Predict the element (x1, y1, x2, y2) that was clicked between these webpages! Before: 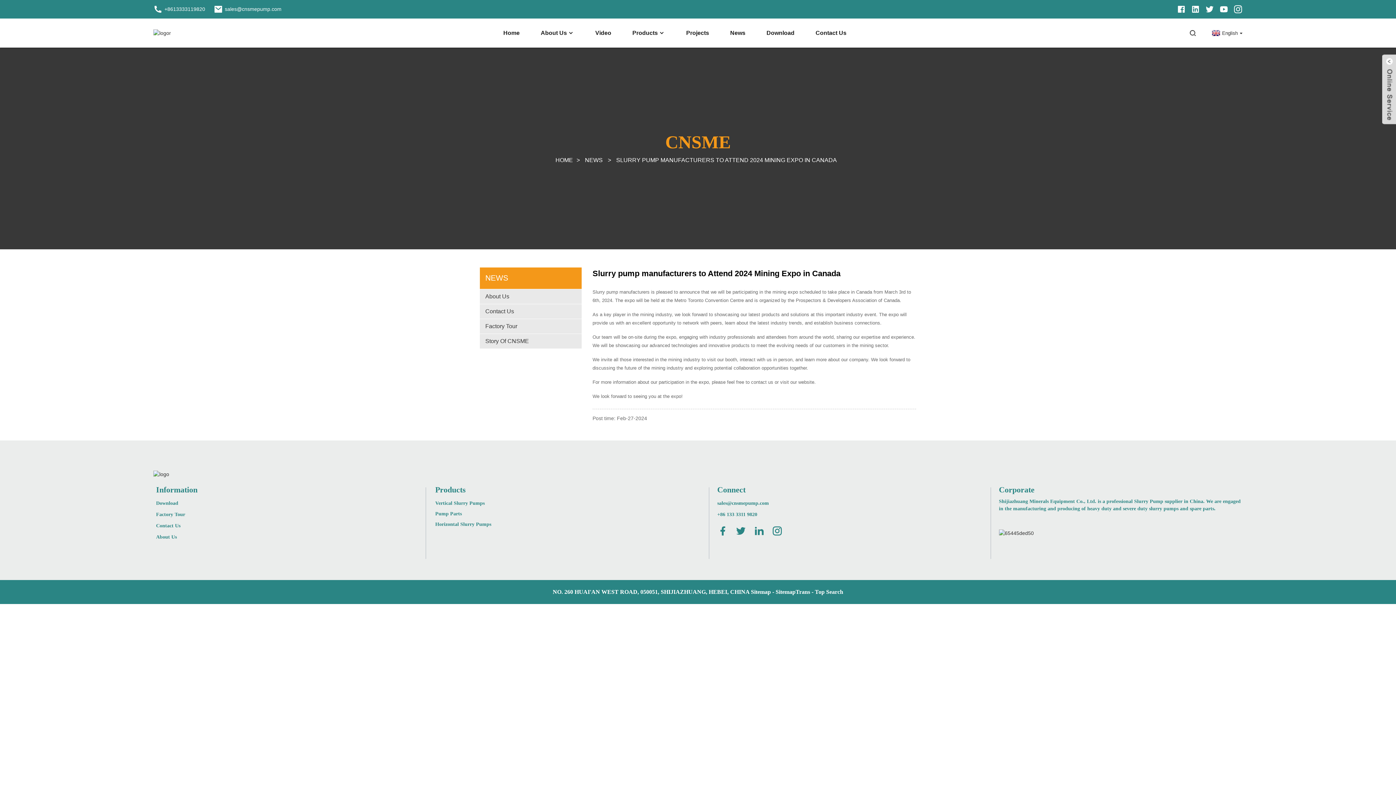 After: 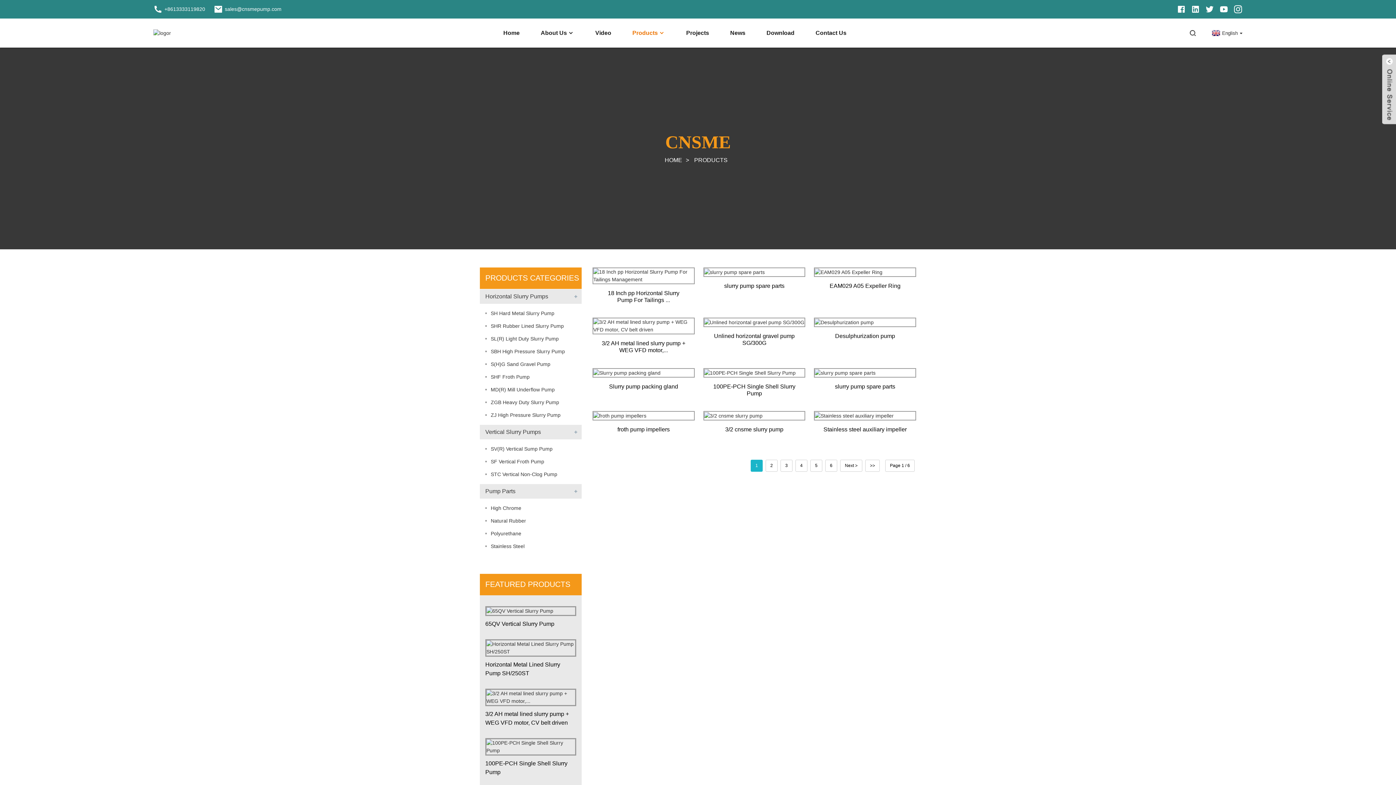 Action: bbox: (632, 25, 665, 40) label: Products